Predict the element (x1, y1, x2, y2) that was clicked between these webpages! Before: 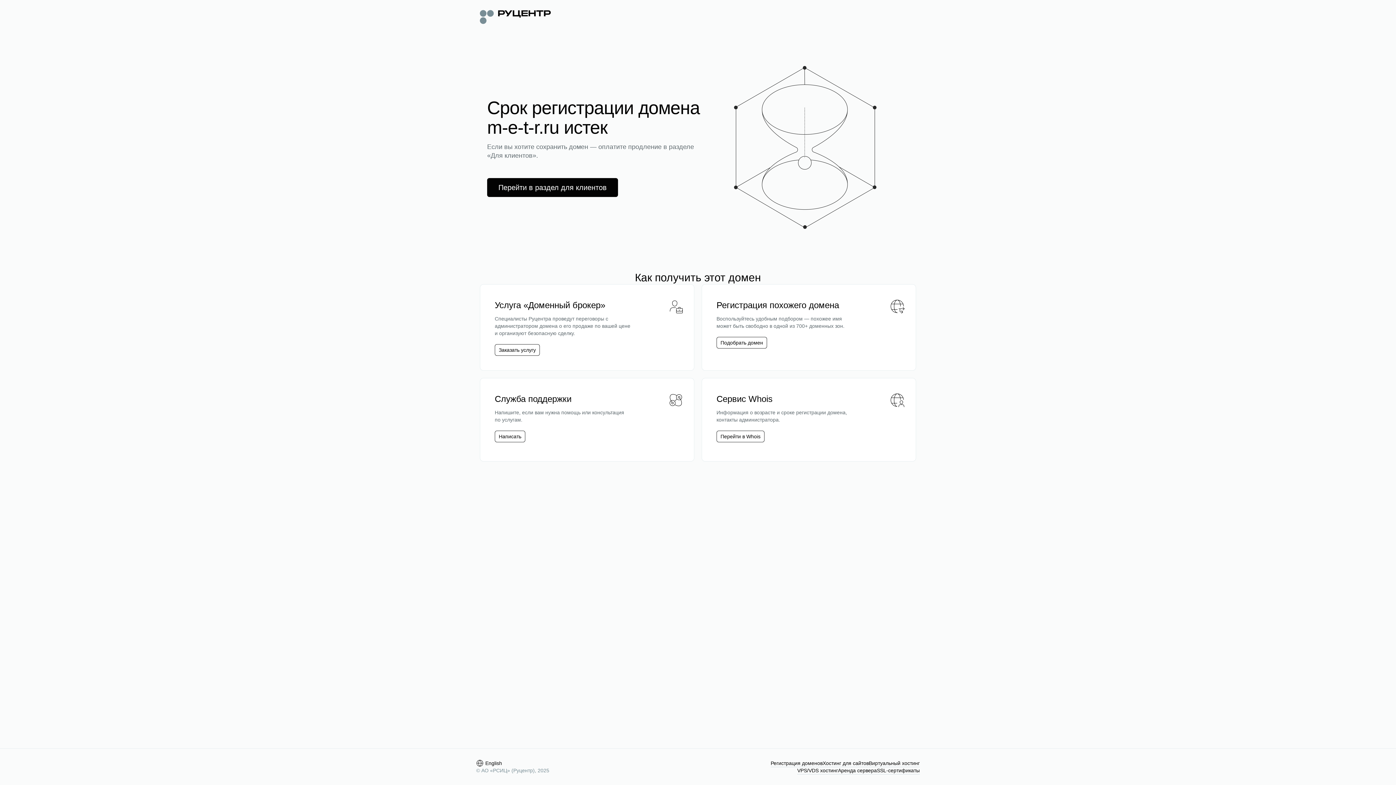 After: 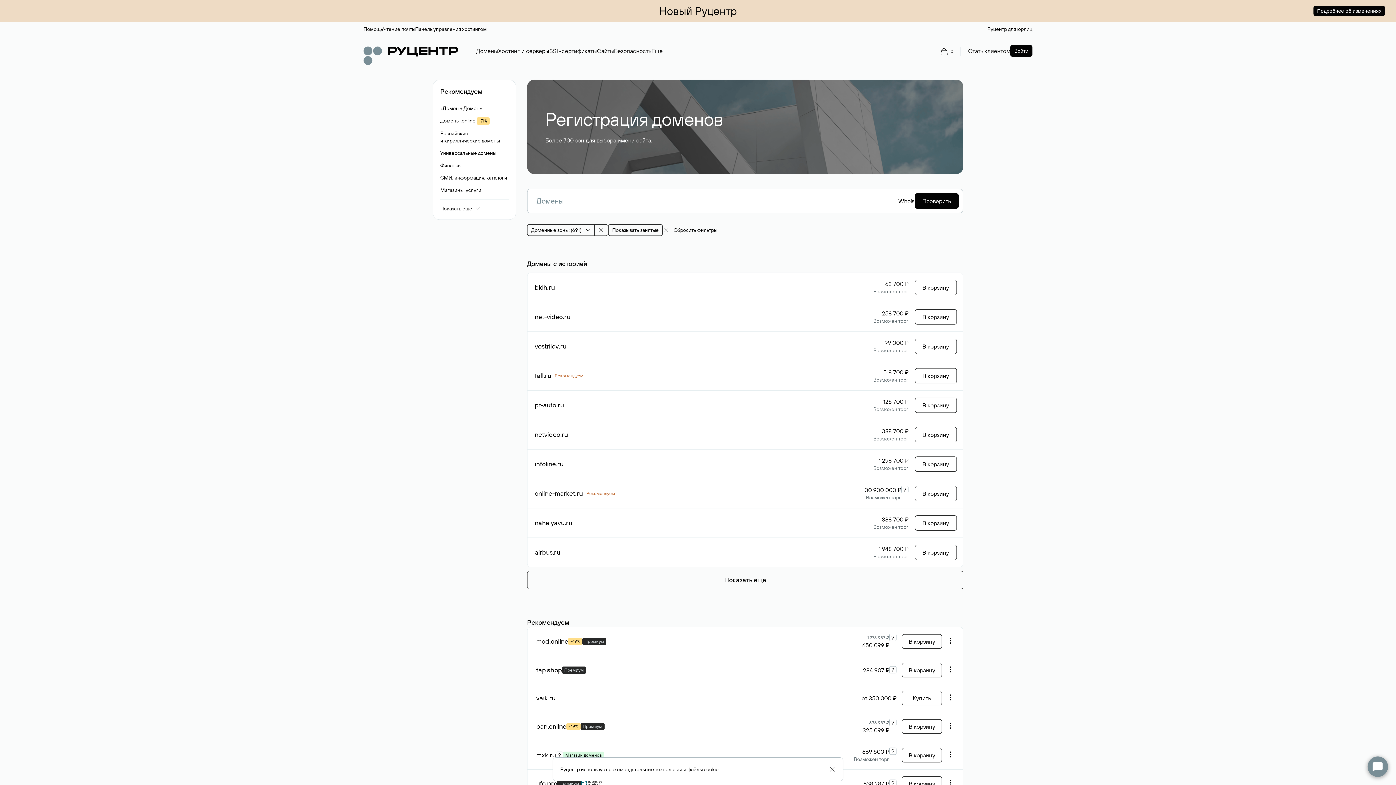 Action: label: Регистрация доменов bbox: (770, 760, 822, 767)